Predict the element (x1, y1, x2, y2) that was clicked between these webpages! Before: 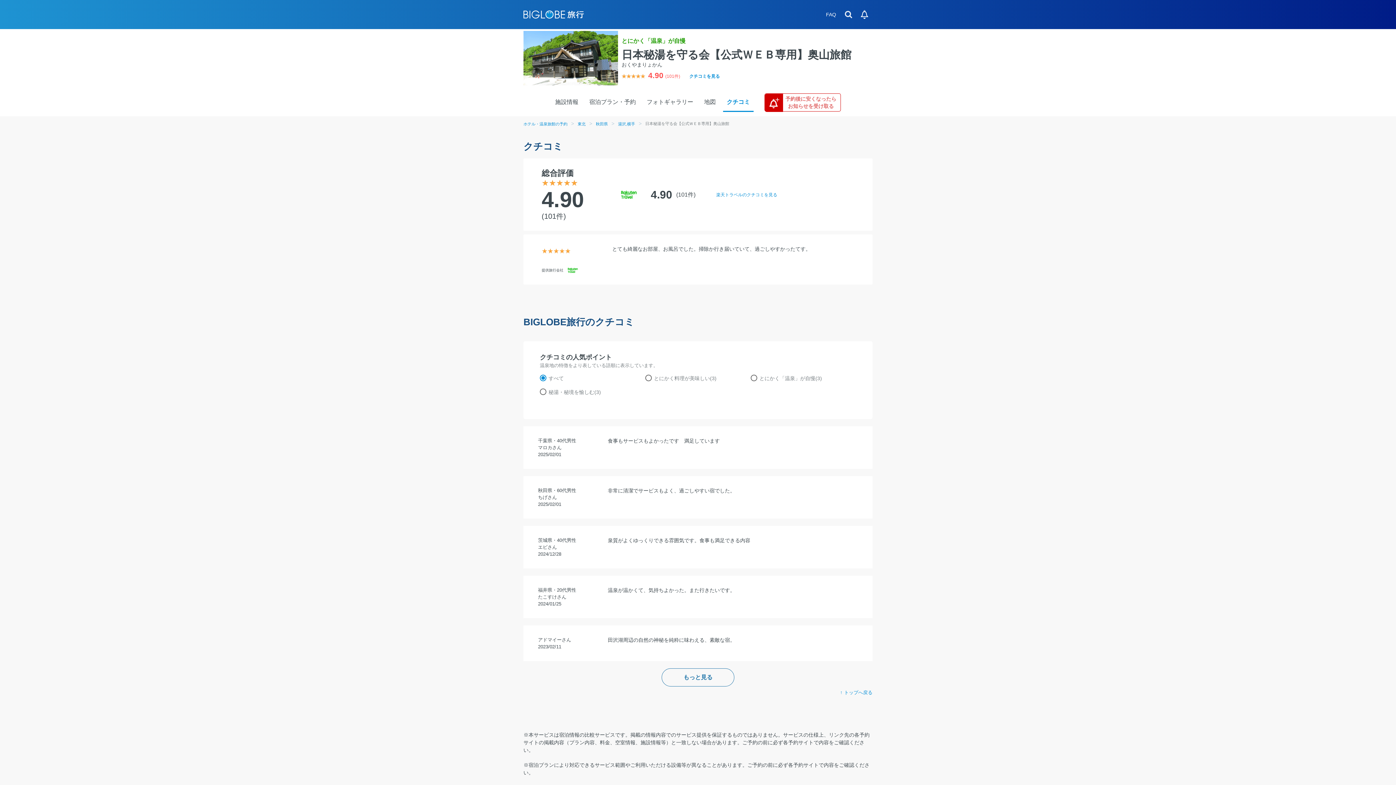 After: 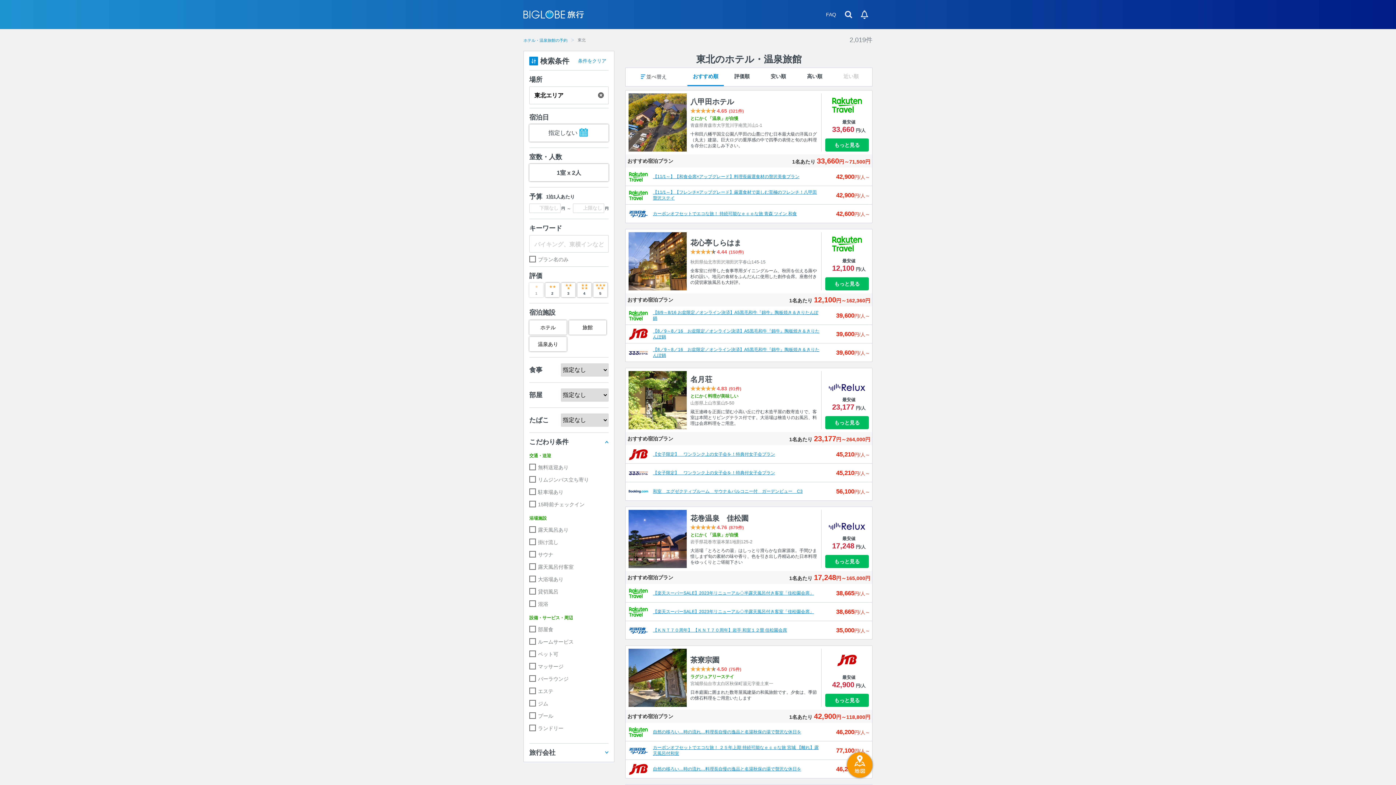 Action: bbox: (577, 121, 585, 126) label: 東北